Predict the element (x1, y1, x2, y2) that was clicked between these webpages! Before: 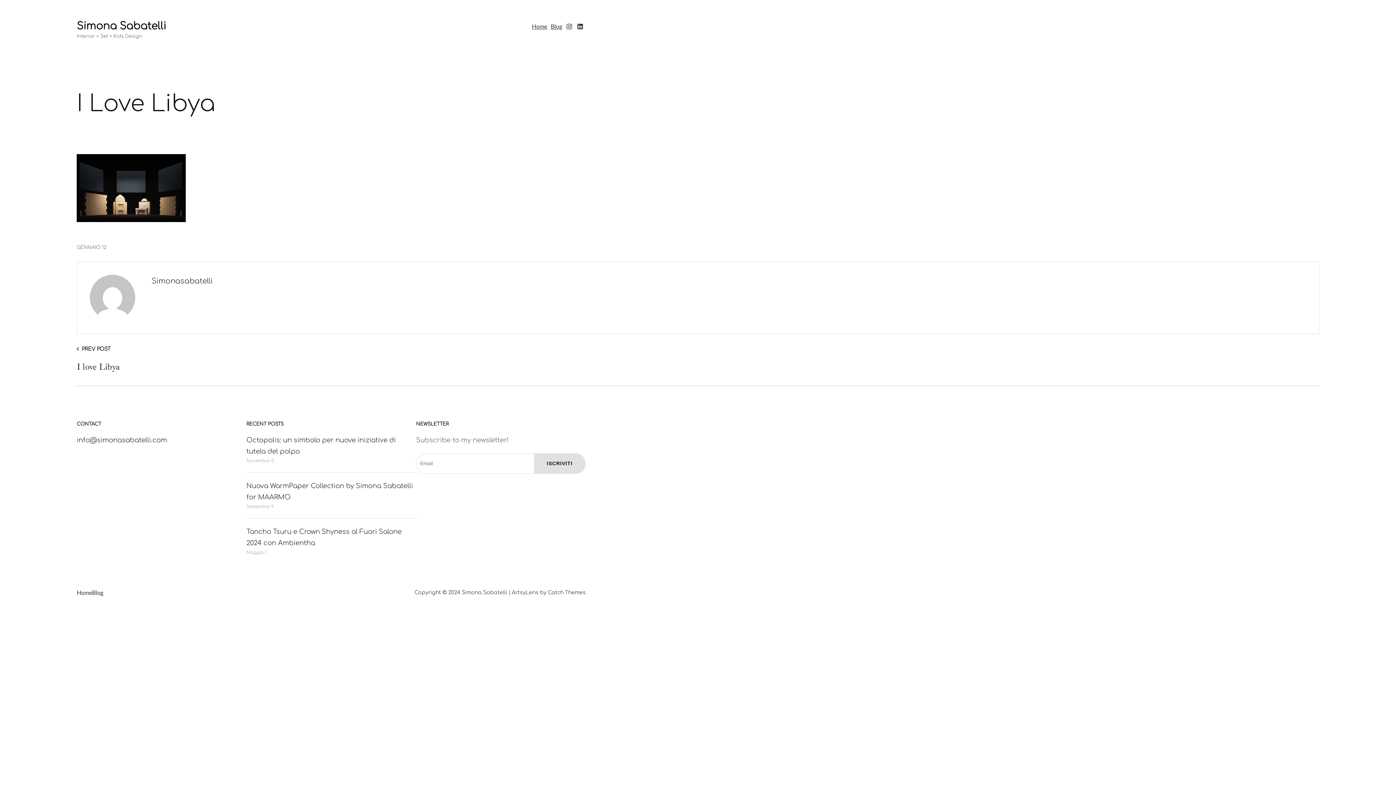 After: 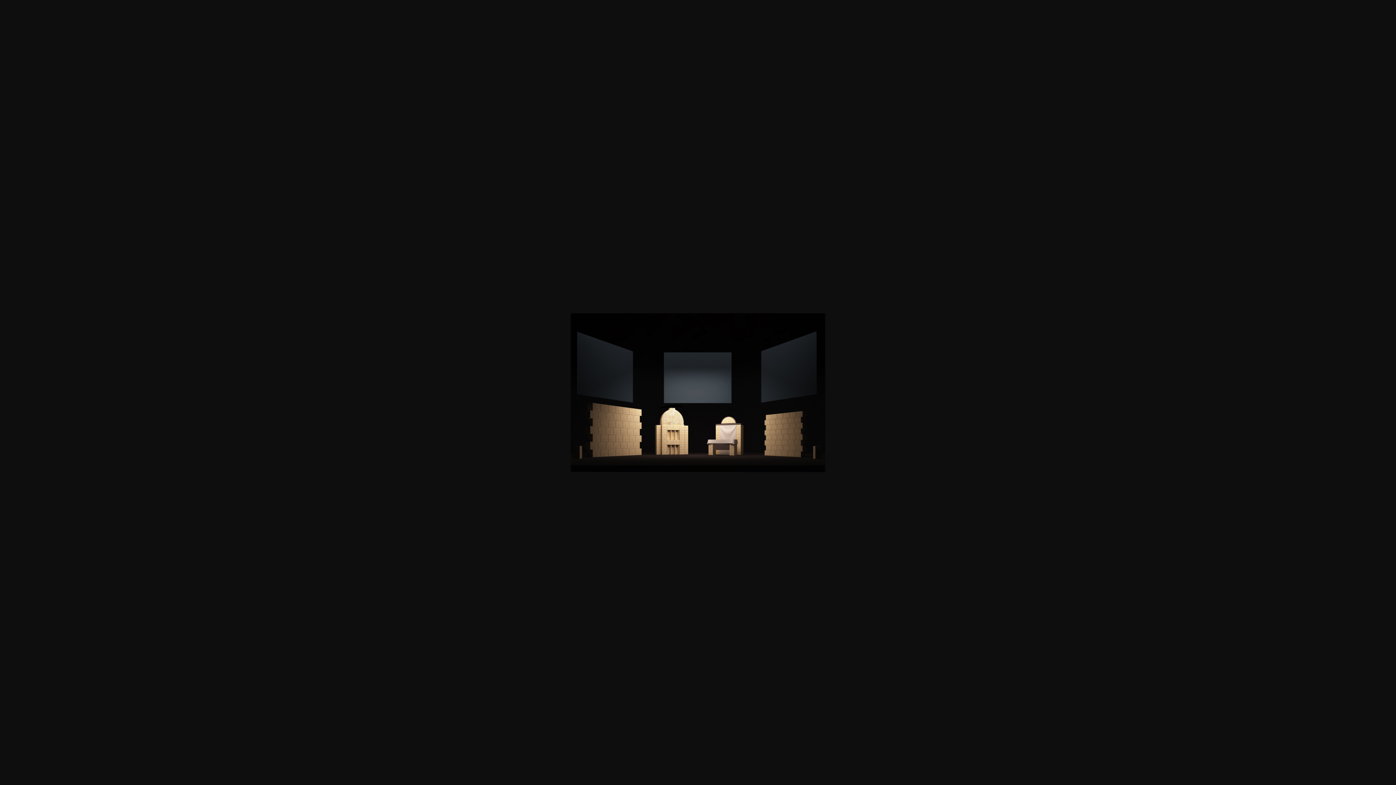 Action: bbox: (76, 215, 185, 223)